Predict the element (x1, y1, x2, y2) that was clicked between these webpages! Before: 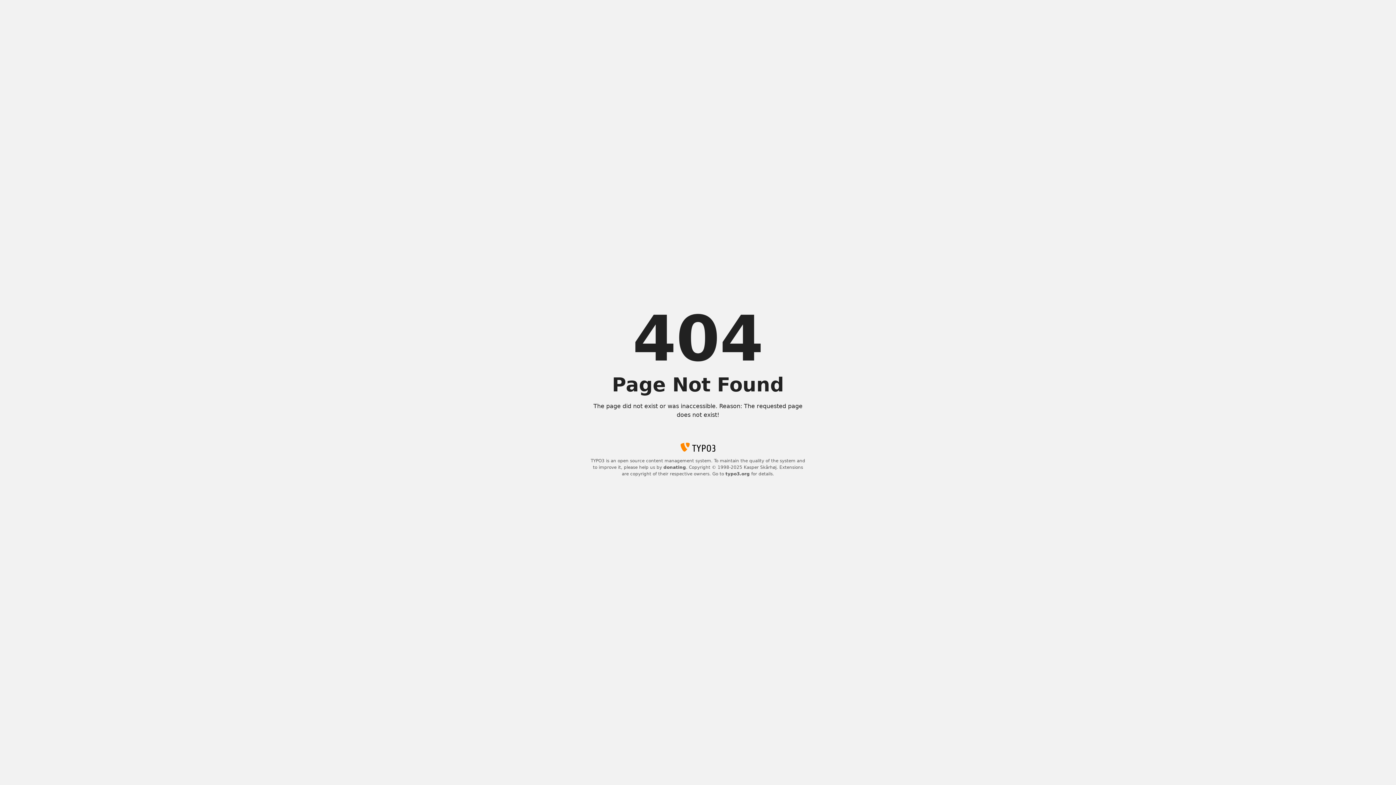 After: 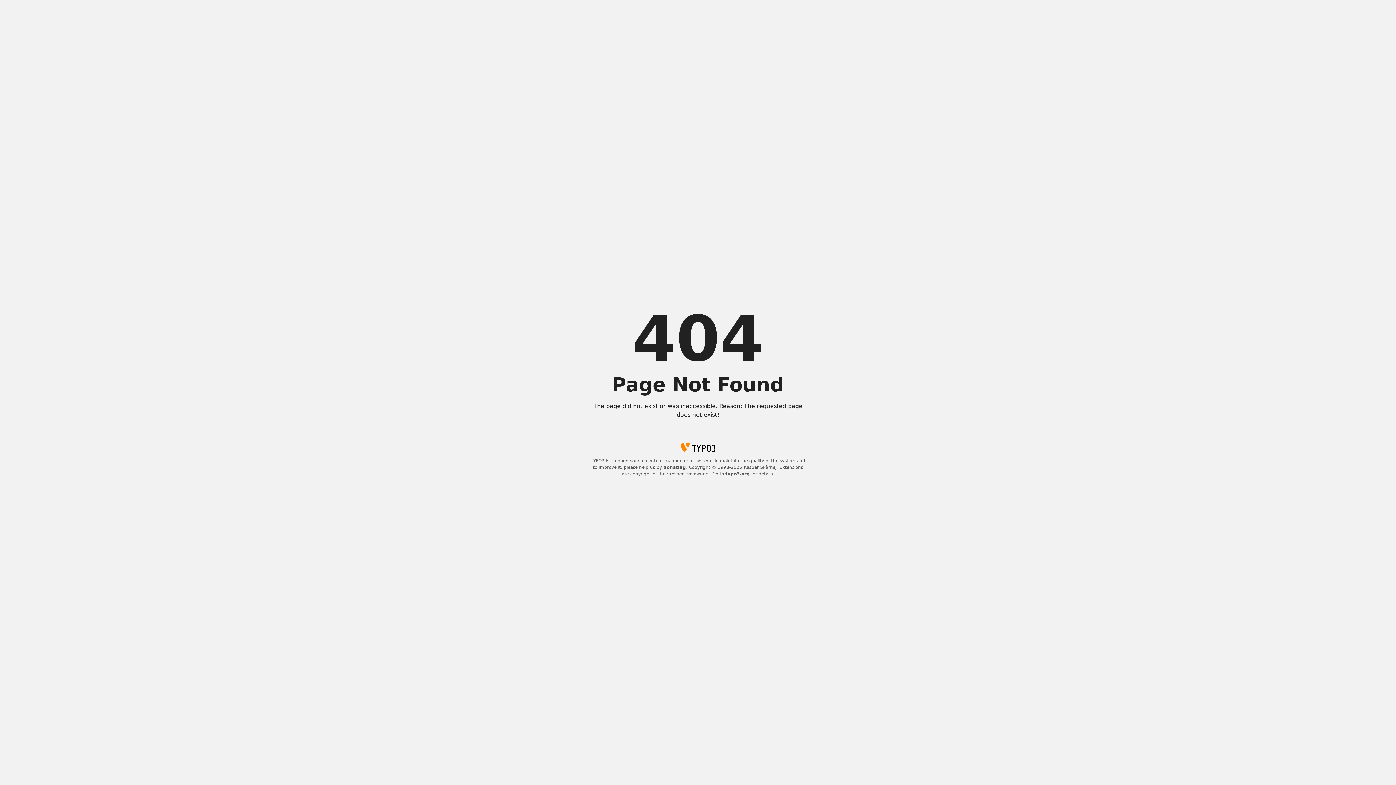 Action: label: donating bbox: (663, 465, 686, 470)